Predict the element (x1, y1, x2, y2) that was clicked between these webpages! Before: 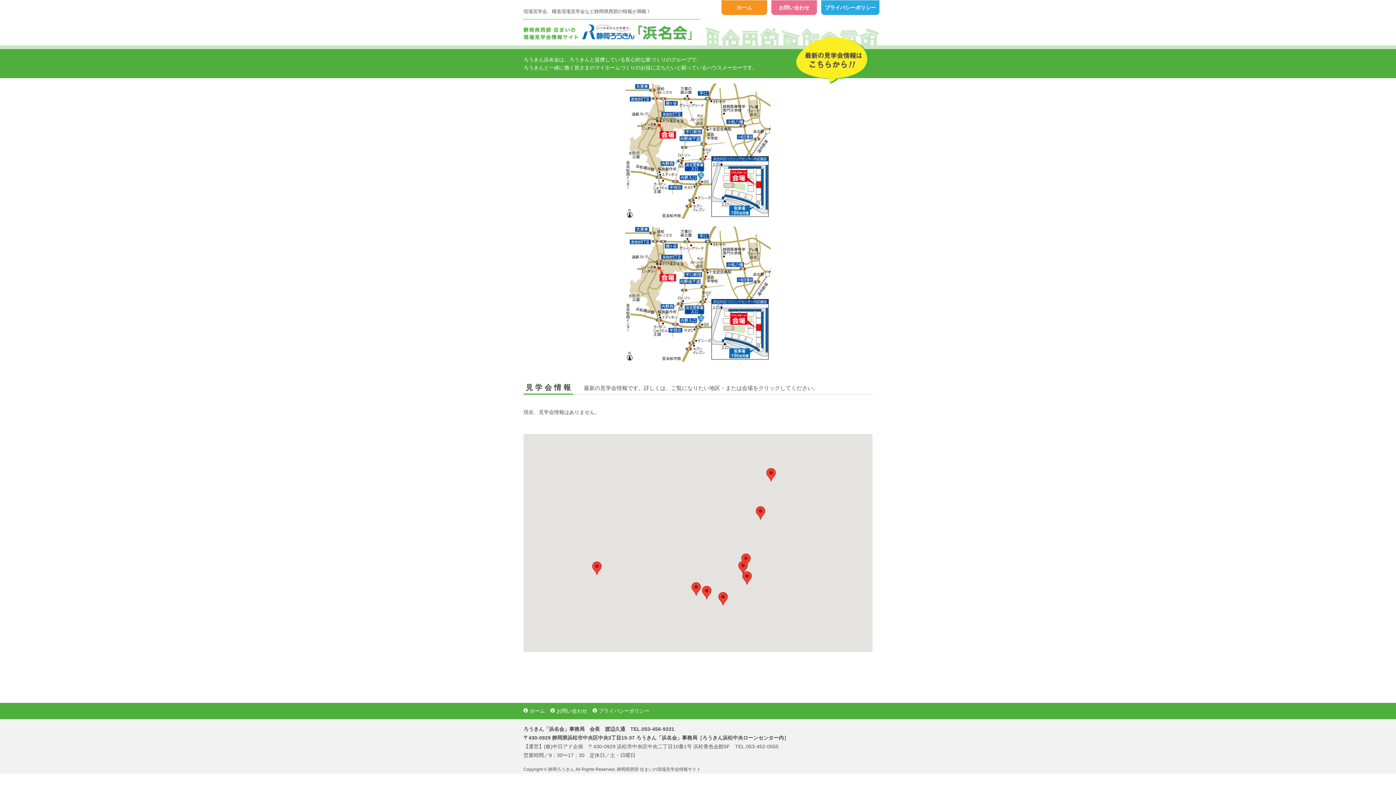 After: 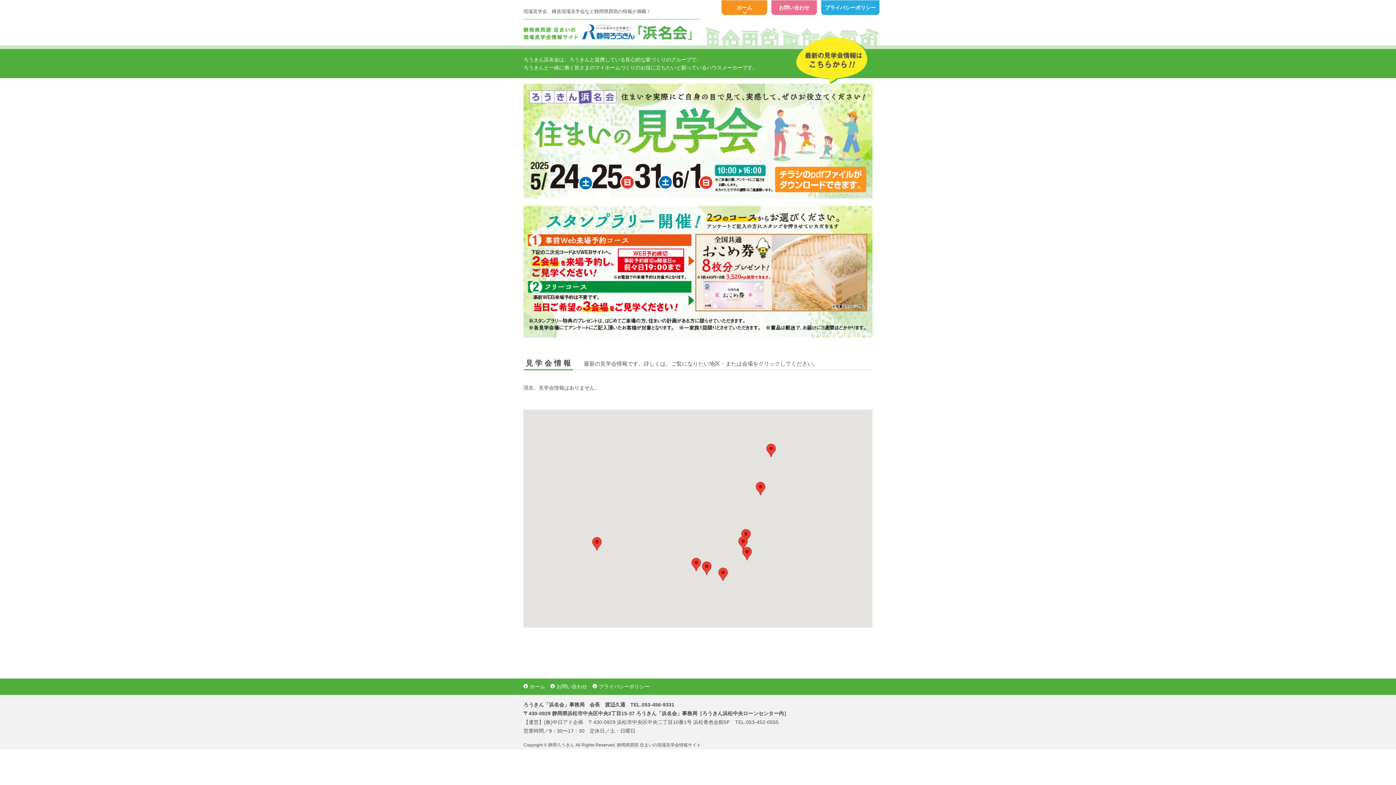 Action: label: お問い合わせ bbox: (771, 0, 817, 15)